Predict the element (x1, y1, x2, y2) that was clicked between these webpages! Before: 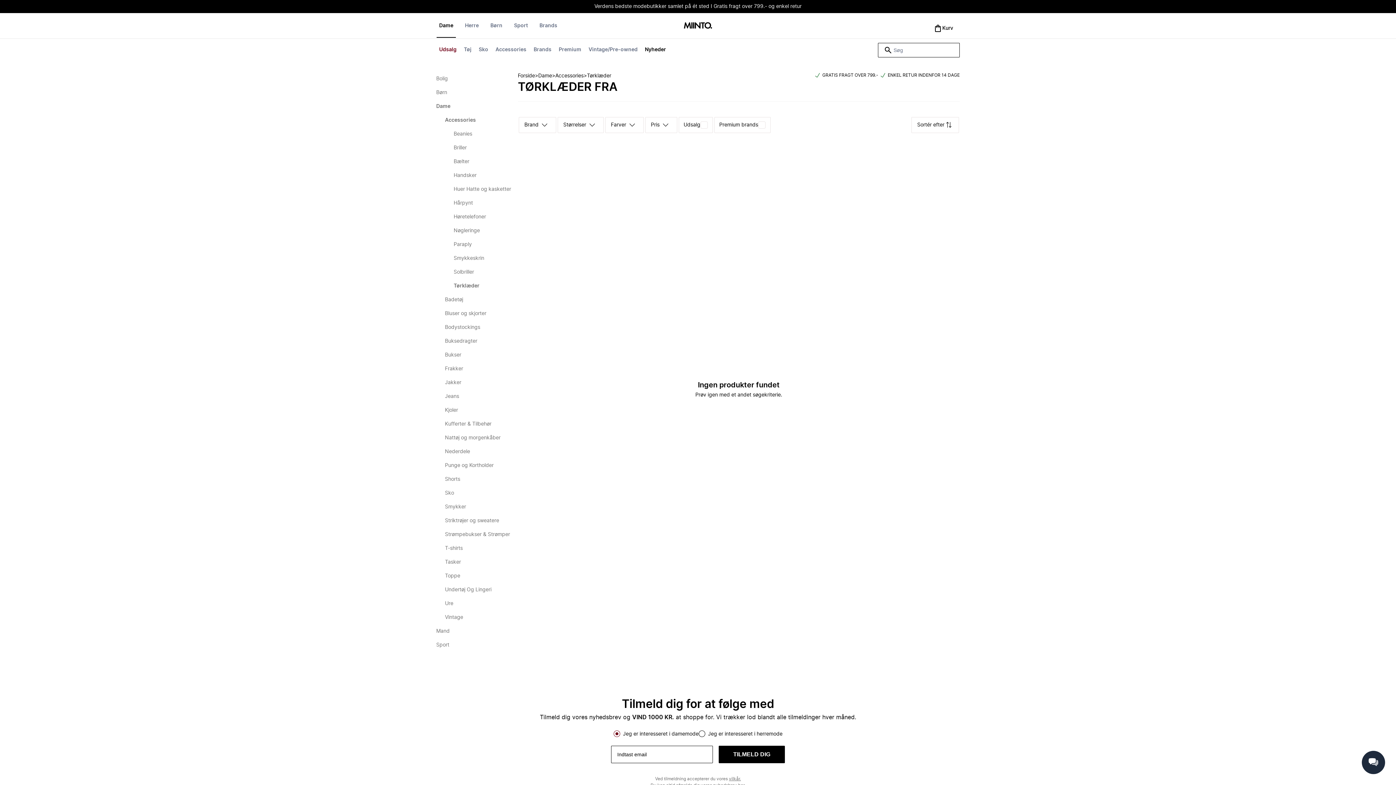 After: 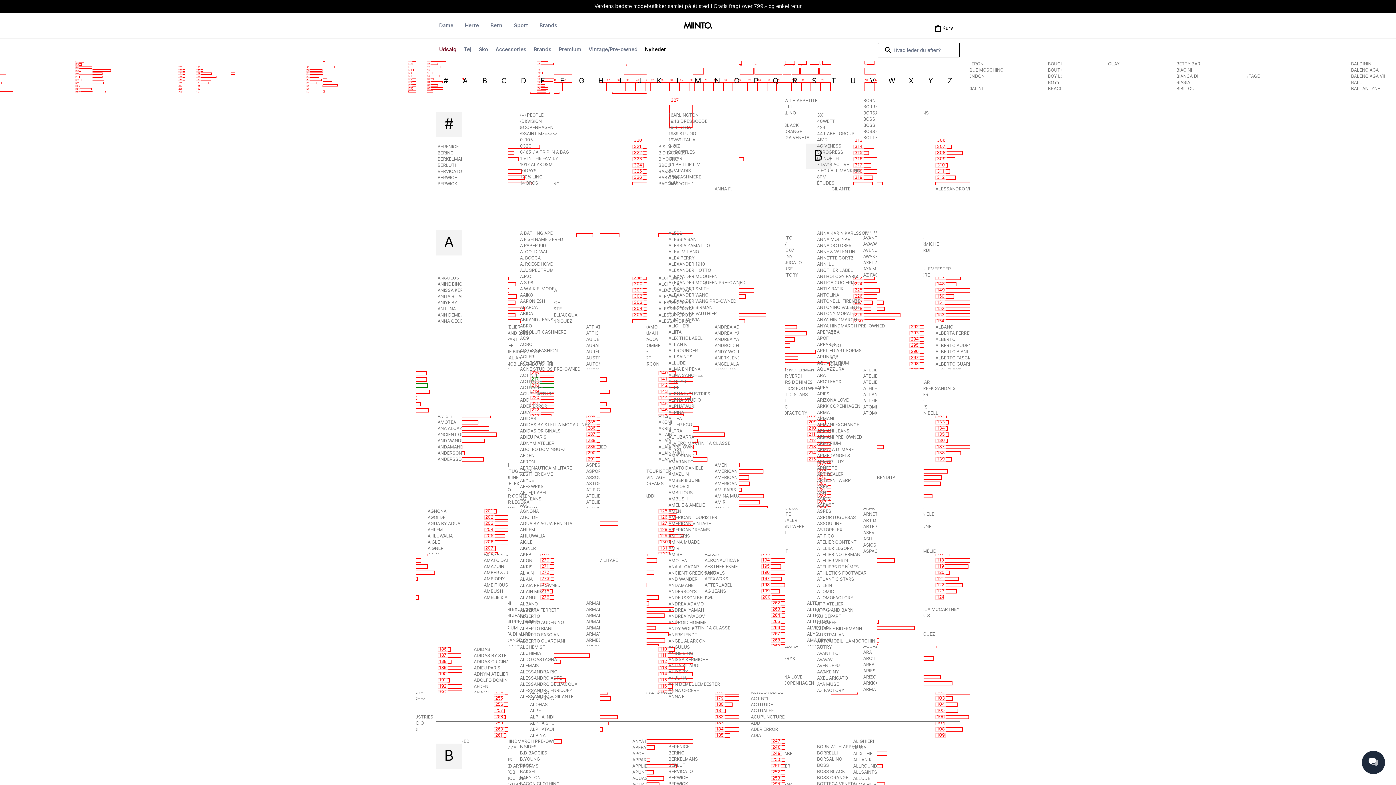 Action: bbox: (536, 21, 560, 37) label: Brands